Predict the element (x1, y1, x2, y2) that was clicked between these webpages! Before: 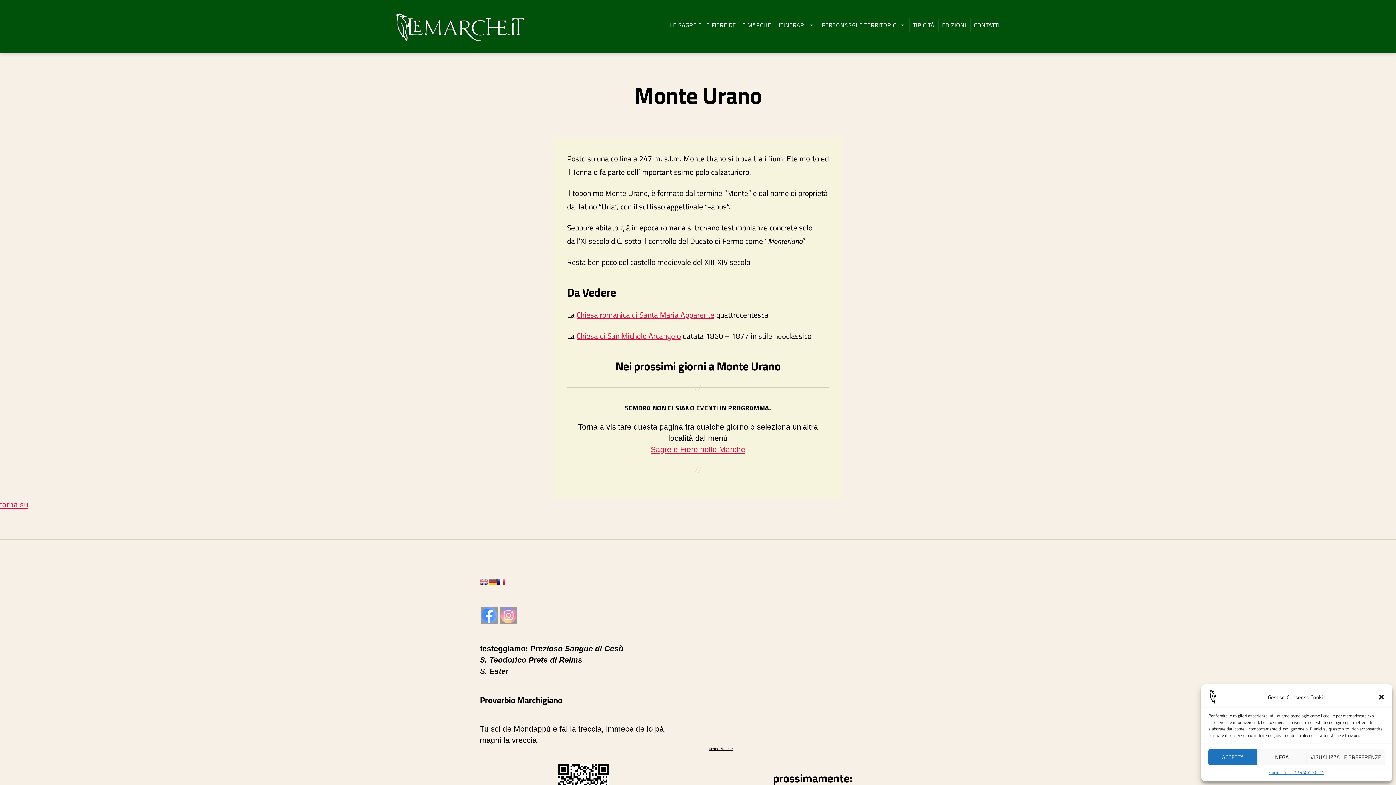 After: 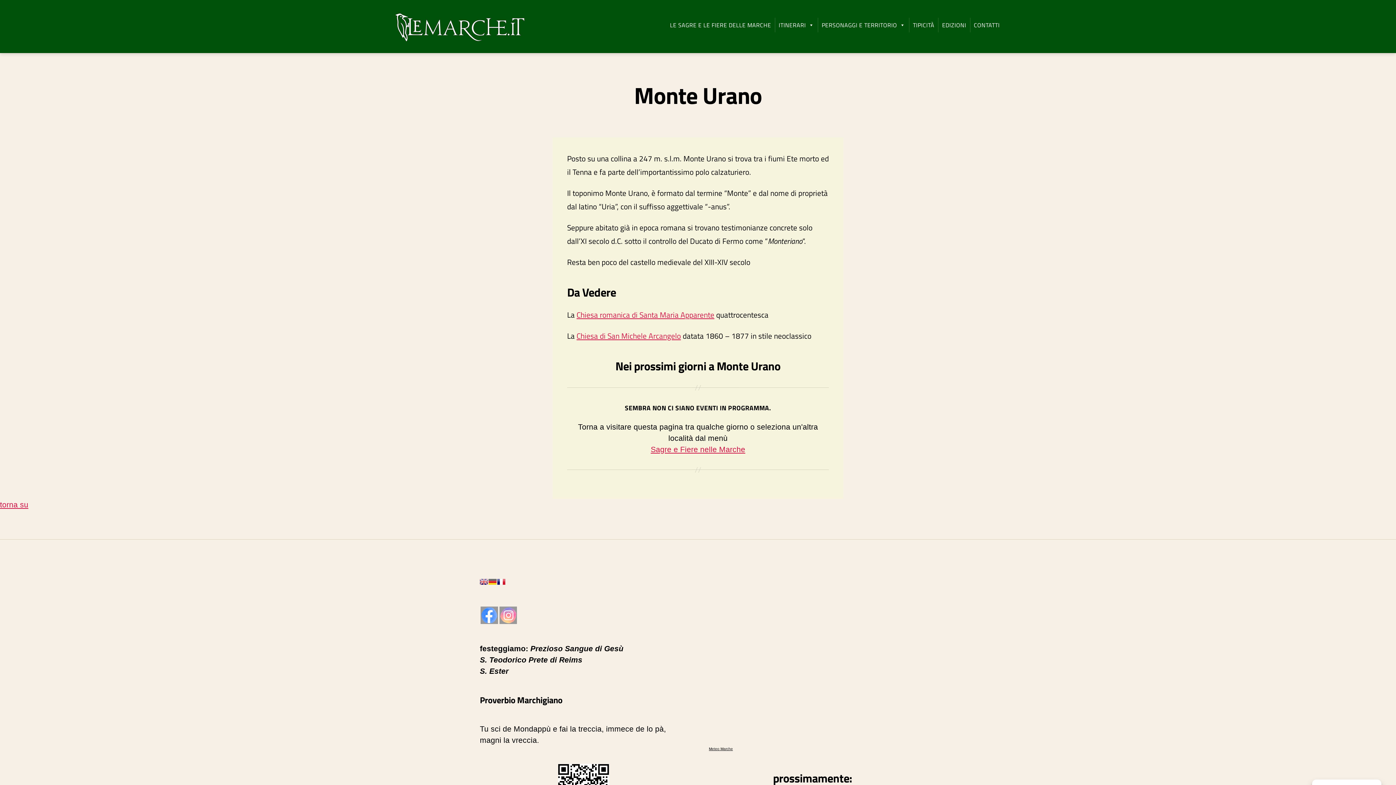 Action: bbox: (1257, 749, 1306, 765) label: NEGA